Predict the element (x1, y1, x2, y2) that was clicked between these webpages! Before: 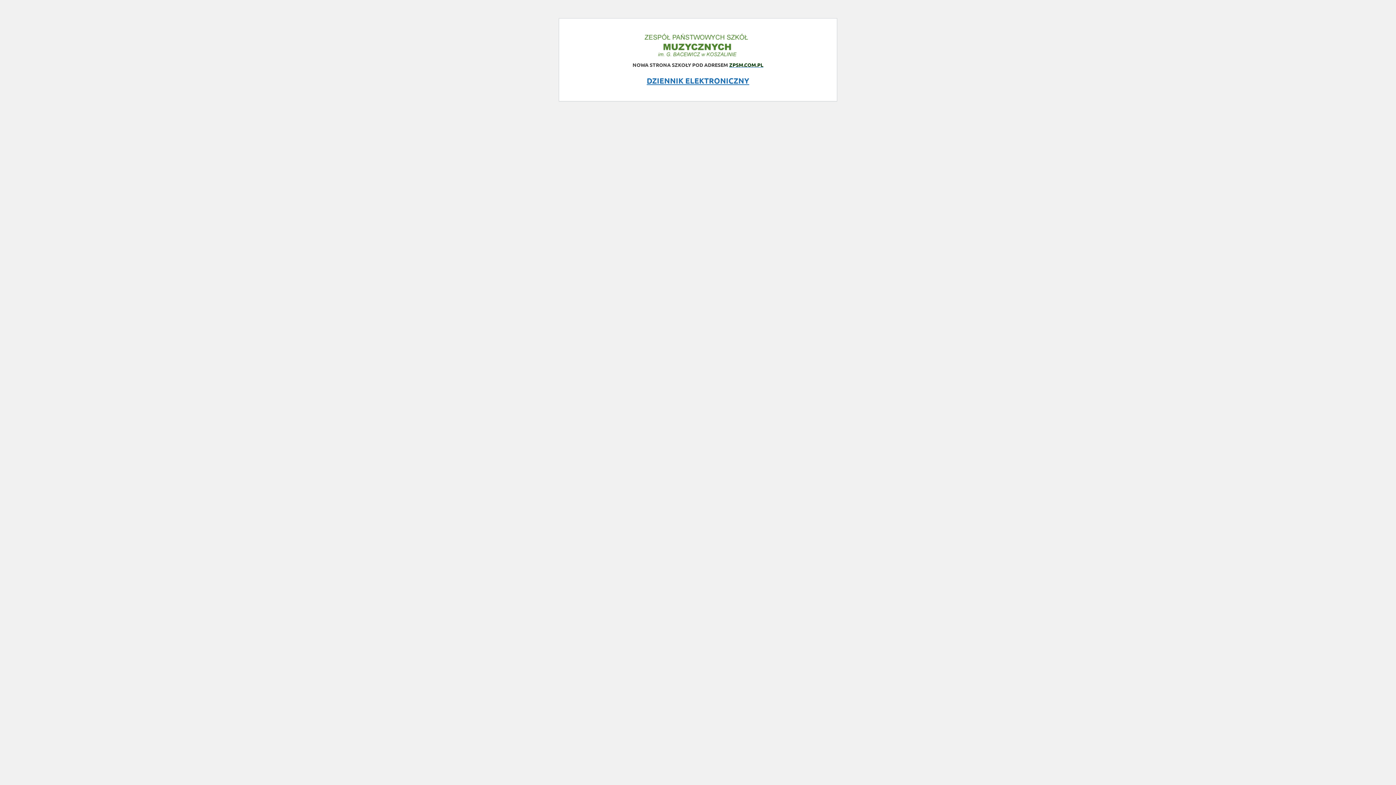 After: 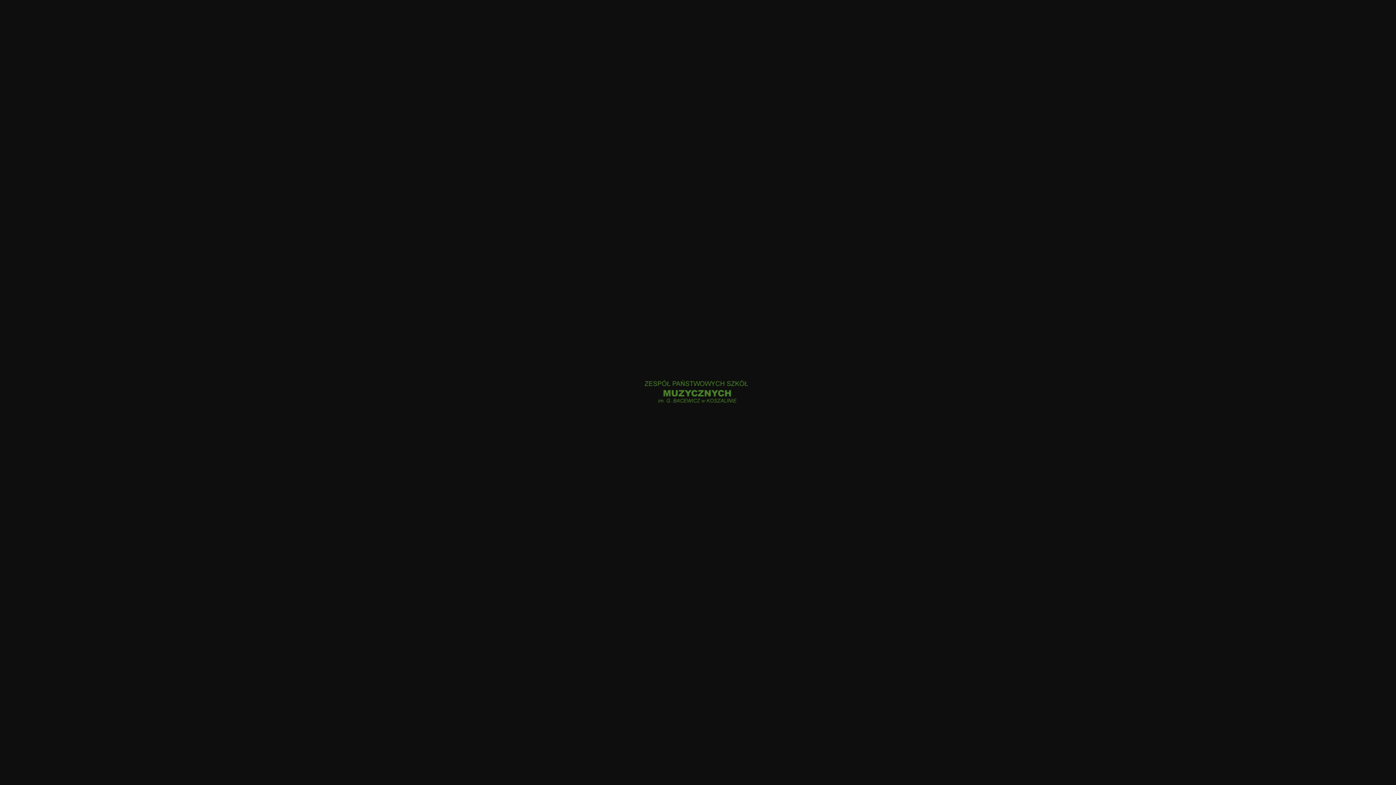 Action: bbox: (643, 53, 752, 60)